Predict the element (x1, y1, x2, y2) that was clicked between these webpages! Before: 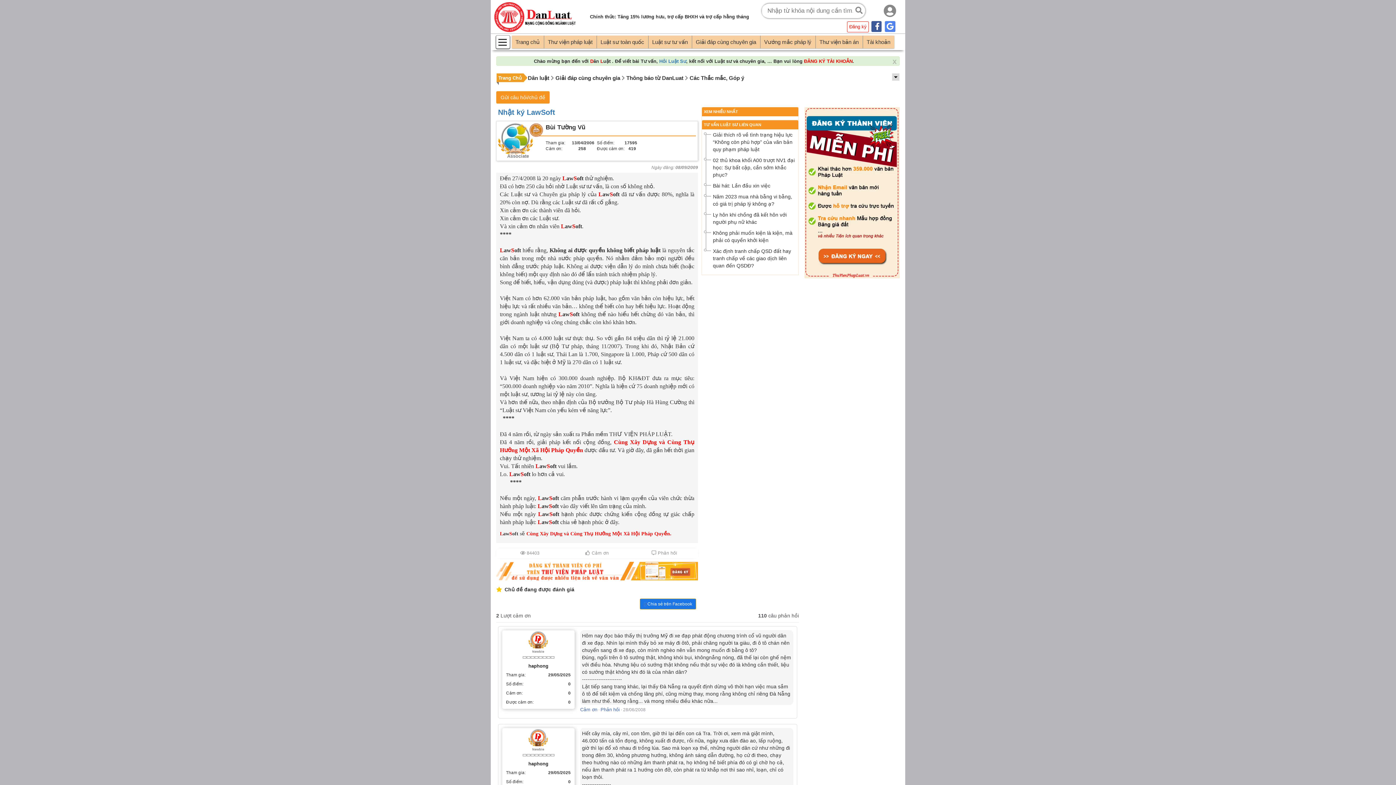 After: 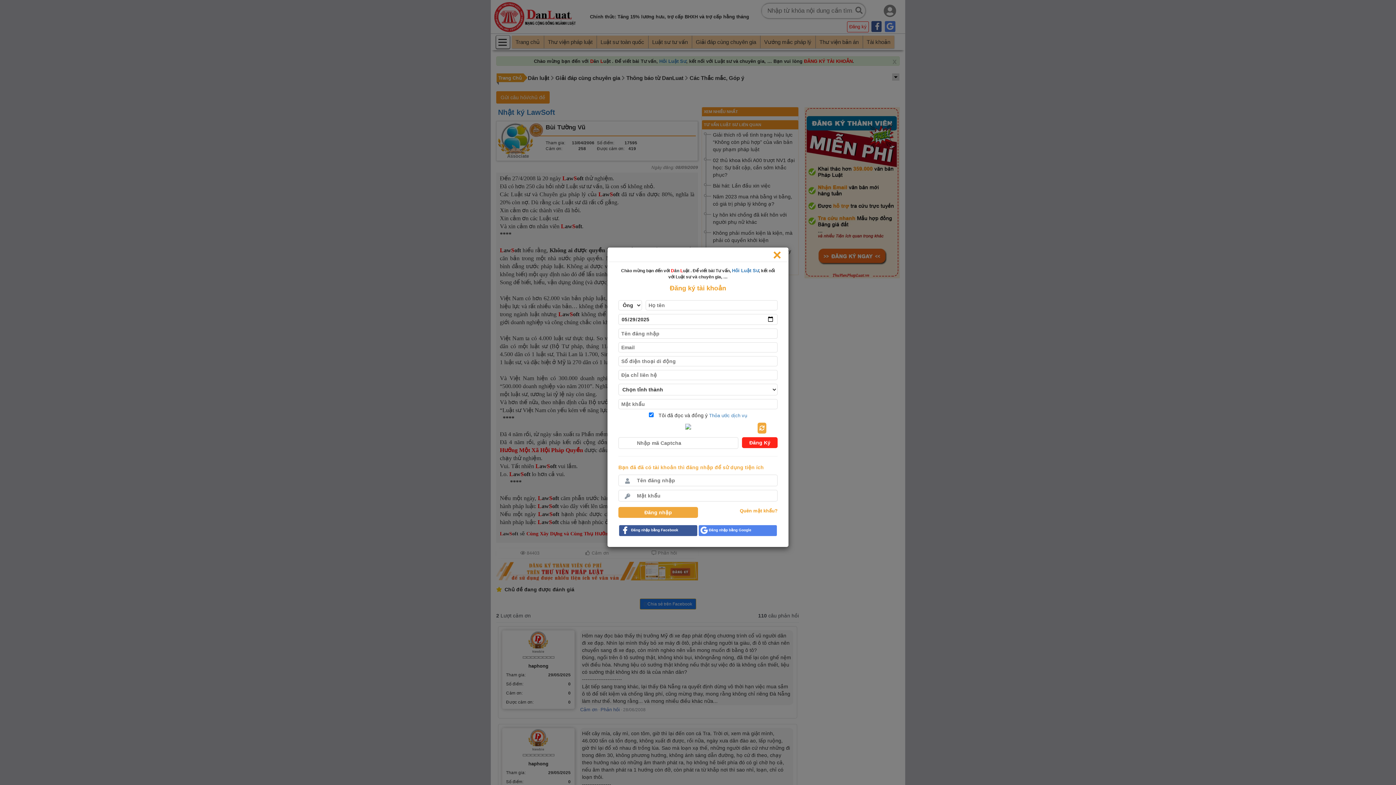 Action: bbox: (804, 189, 900, 195)